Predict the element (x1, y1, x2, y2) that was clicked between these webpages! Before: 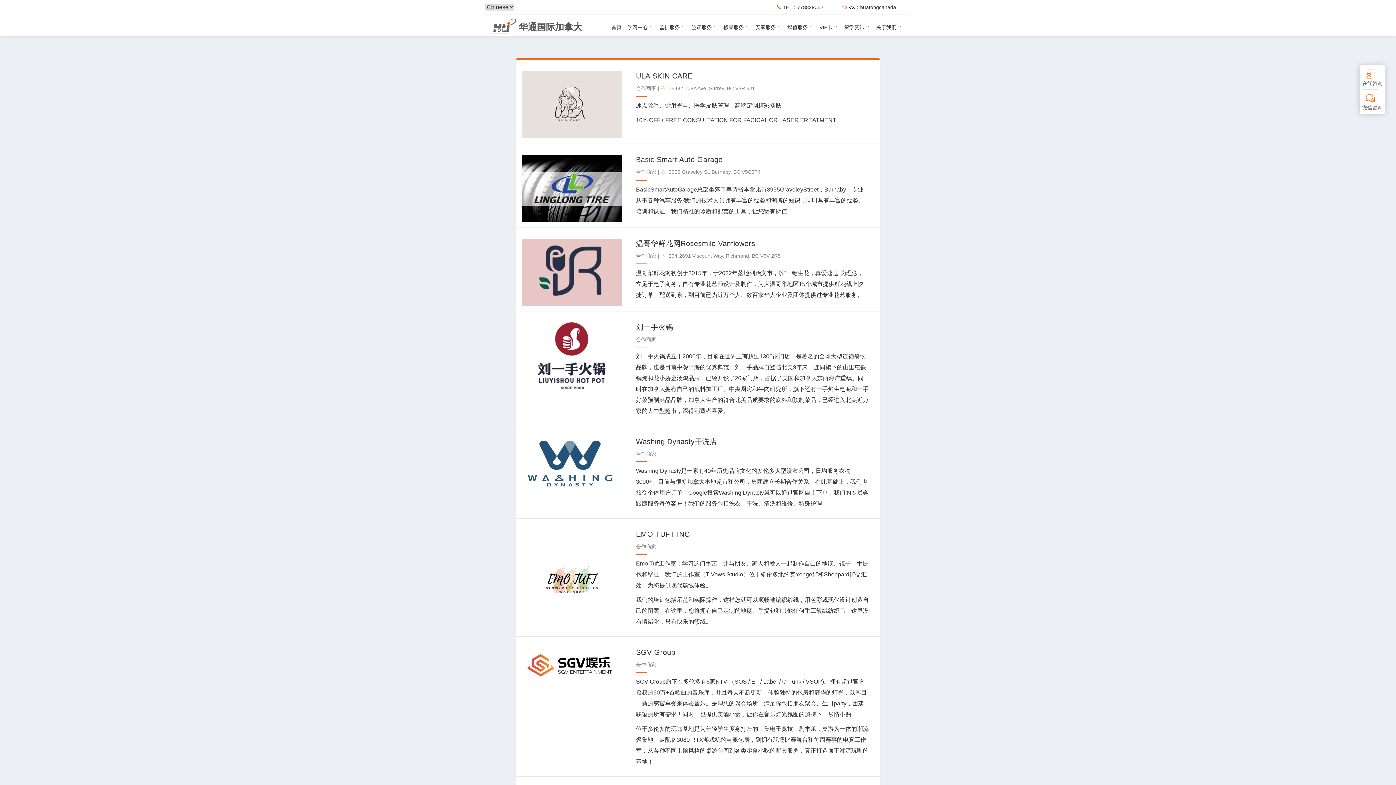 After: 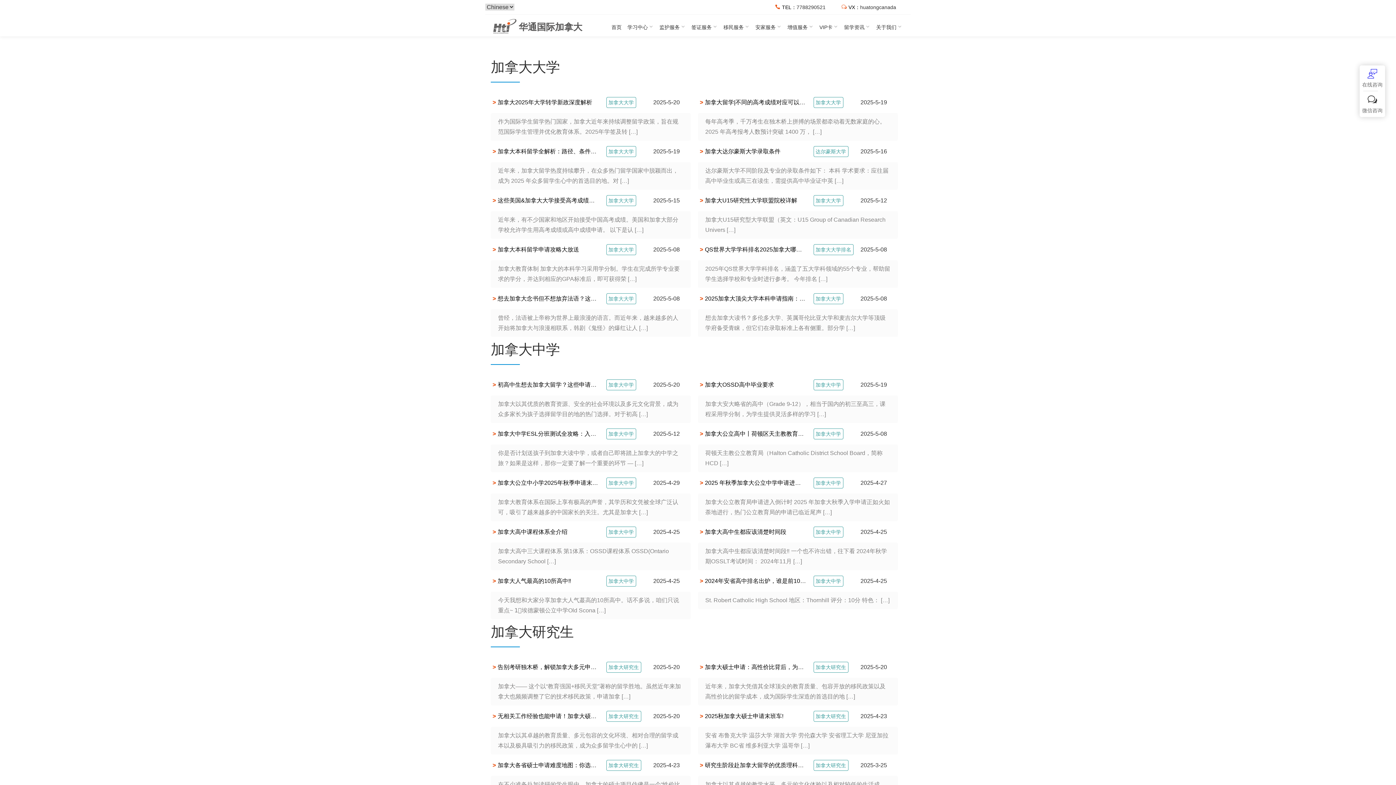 Action: label: 留学资讯 bbox: (841, 22, 873, 32)